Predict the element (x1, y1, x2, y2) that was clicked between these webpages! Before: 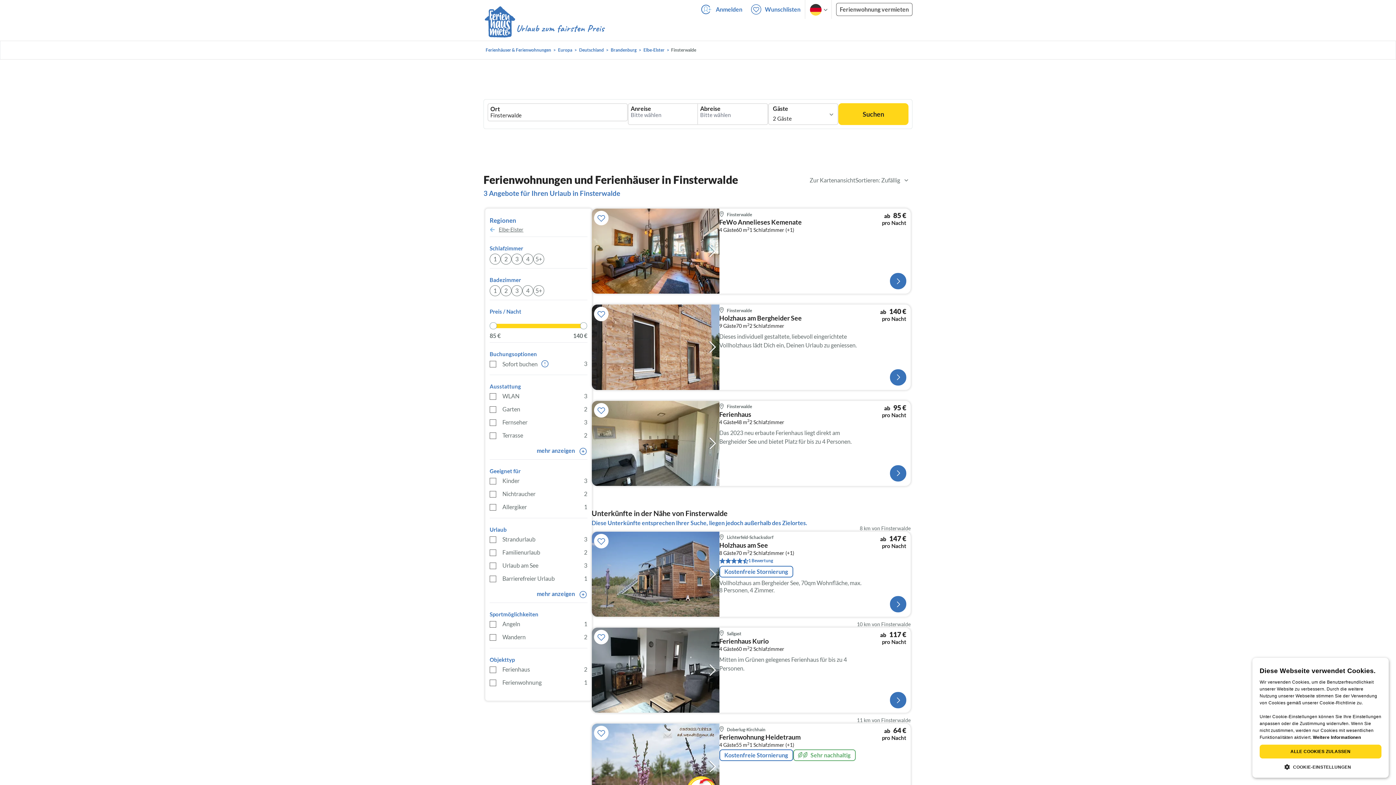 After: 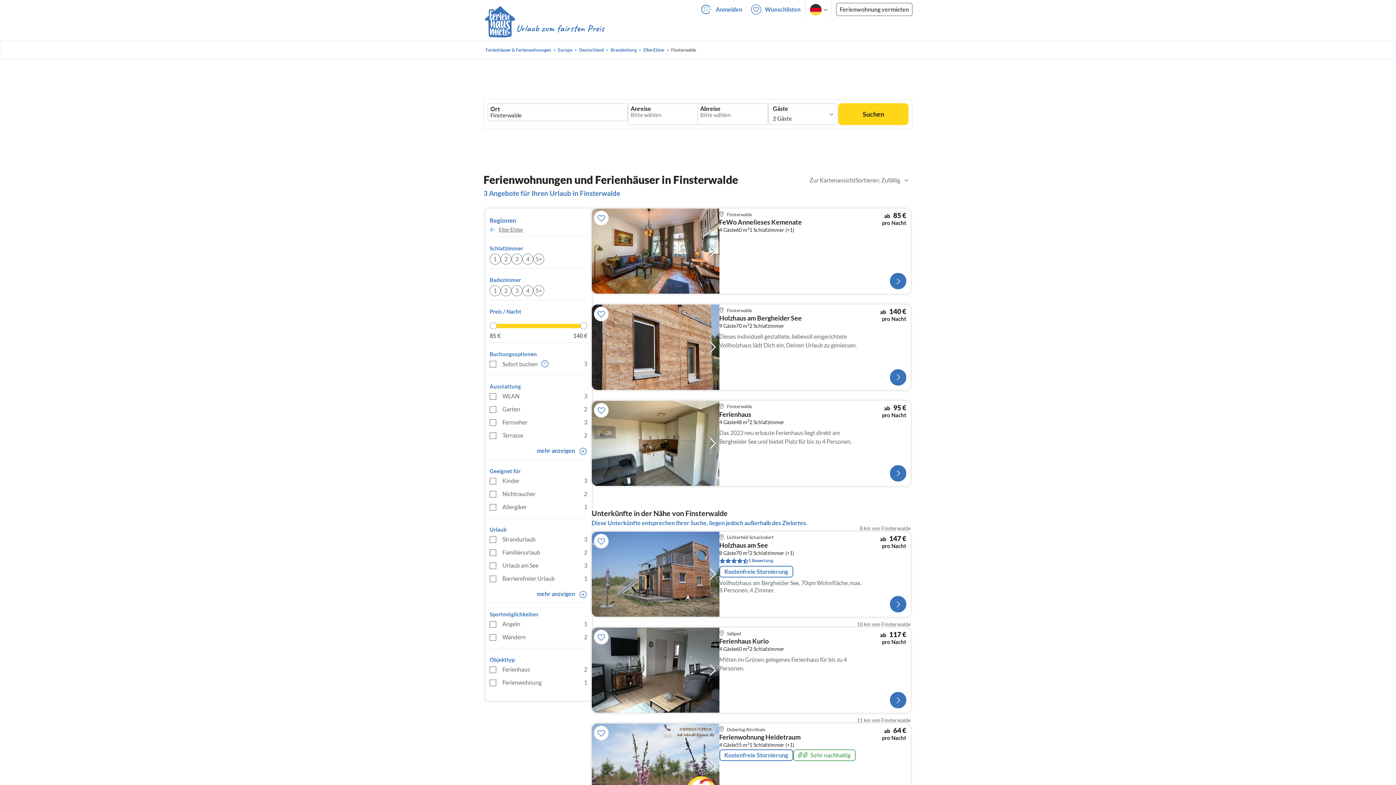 Action: bbox: (1260, 745, 1381, 758) label: ALLE COOKIES ZULASSEN